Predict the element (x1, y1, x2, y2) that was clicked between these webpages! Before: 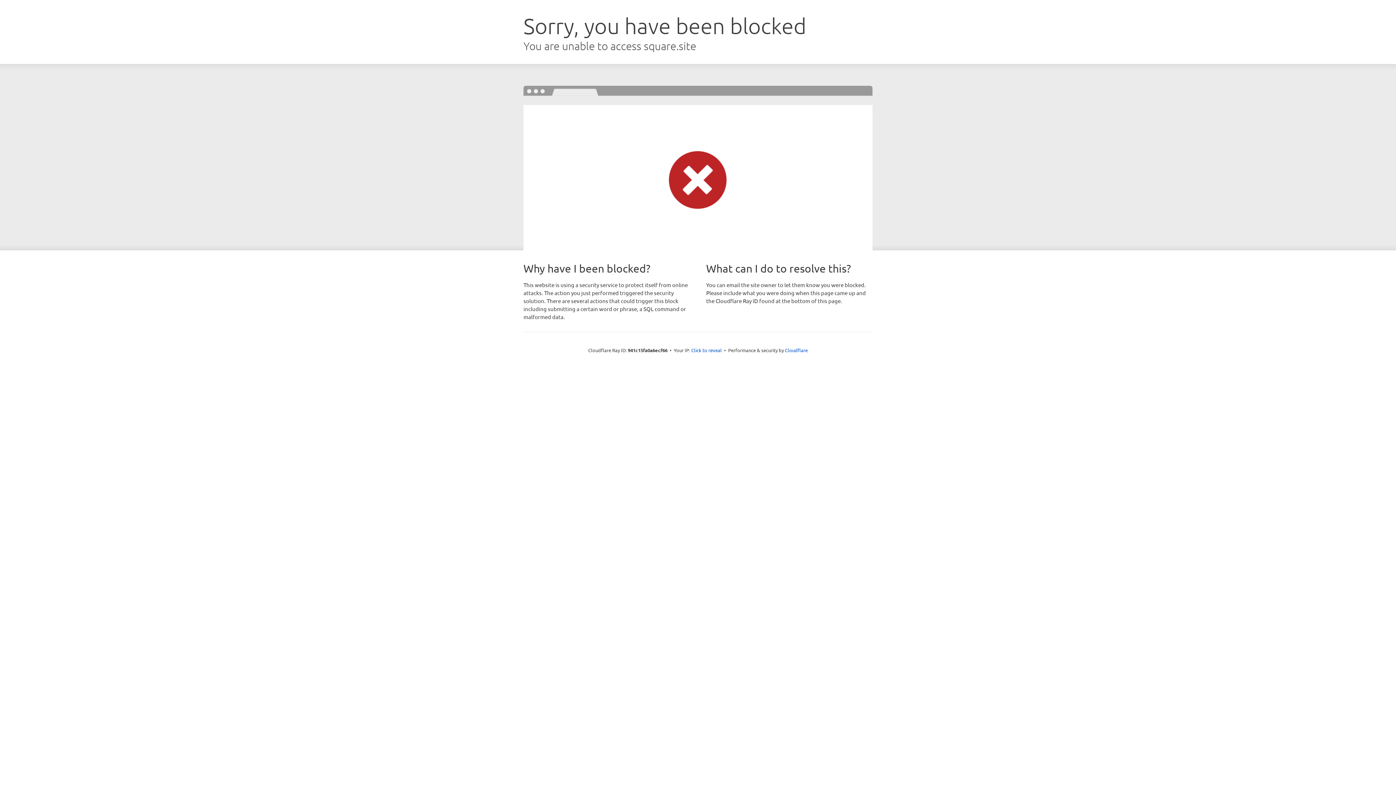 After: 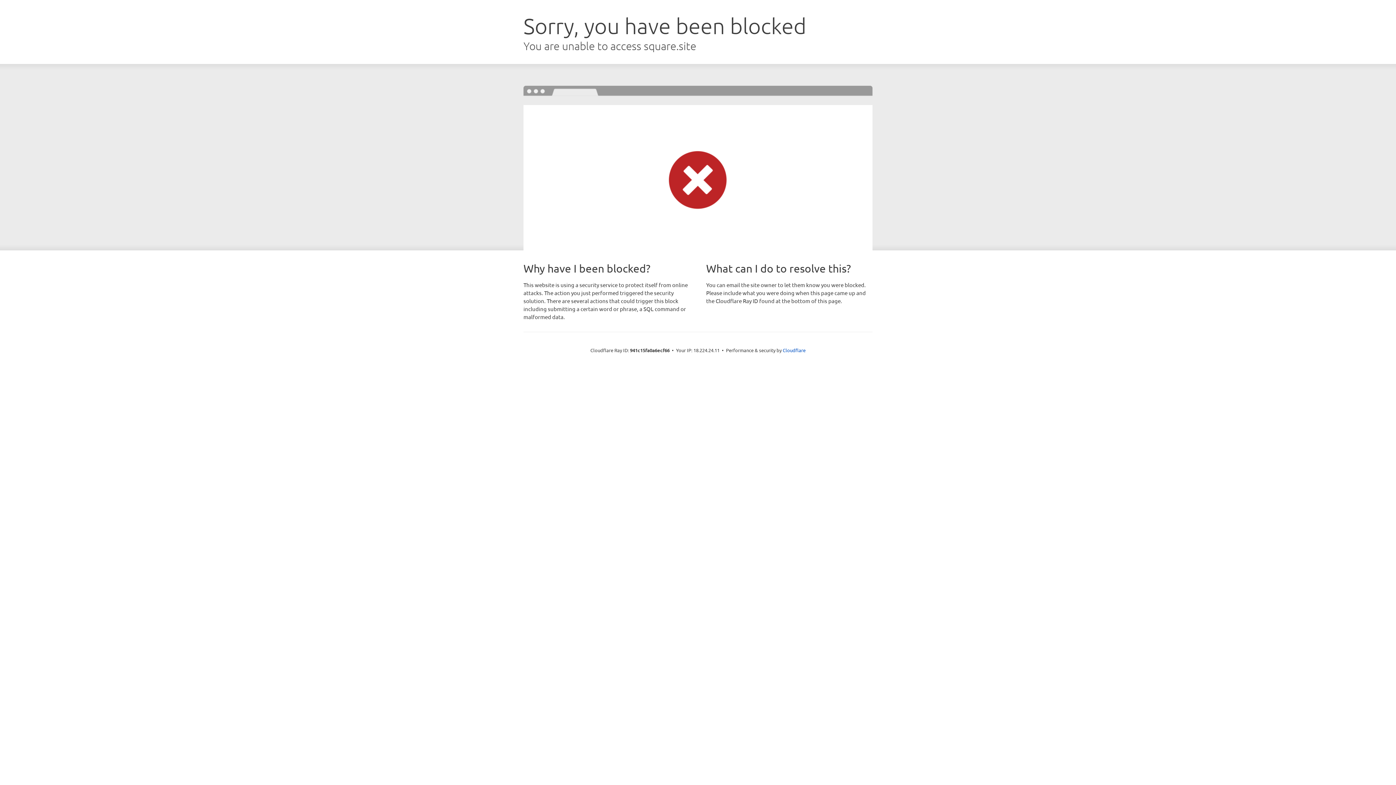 Action: label: Click to reveal bbox: (691, 346, 722, 353)